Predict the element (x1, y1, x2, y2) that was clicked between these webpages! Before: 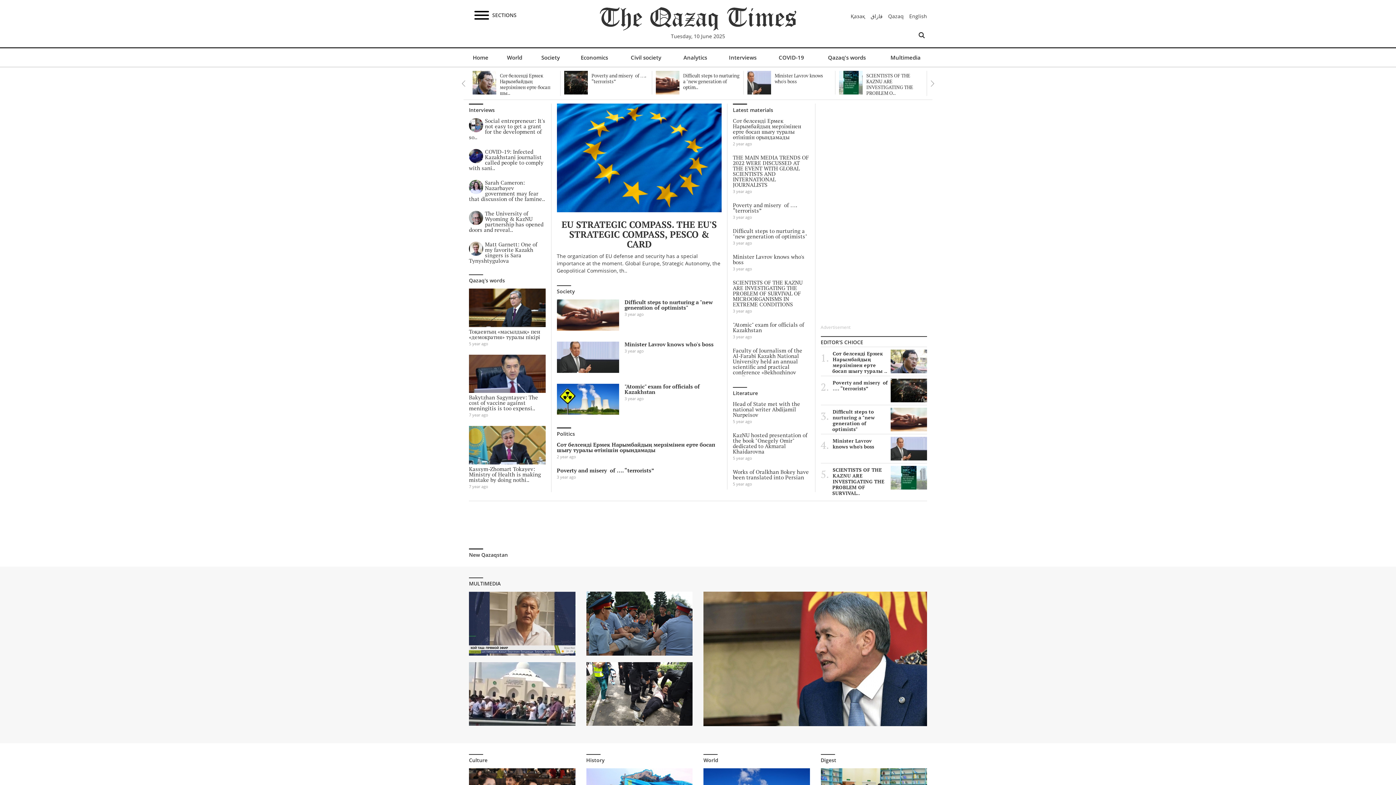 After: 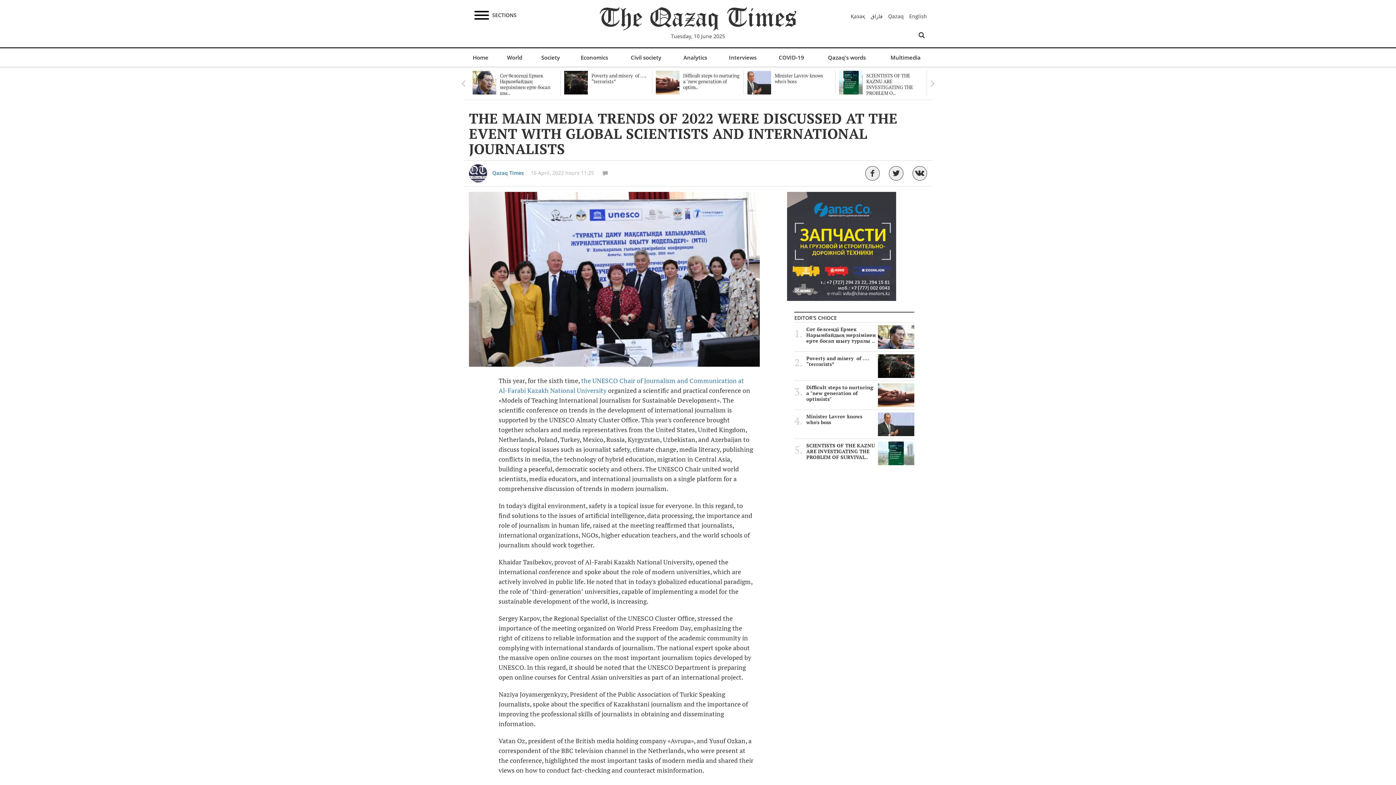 Action: bbox: (733, 153, 809, 188) label: THE MAIN MEDIA TRENDS OF 2022 WERE DISCUSSED AT THE EVENT WITH GLOBAL SCIENTISTS AND INTERNATIONAL JOURNALISTS